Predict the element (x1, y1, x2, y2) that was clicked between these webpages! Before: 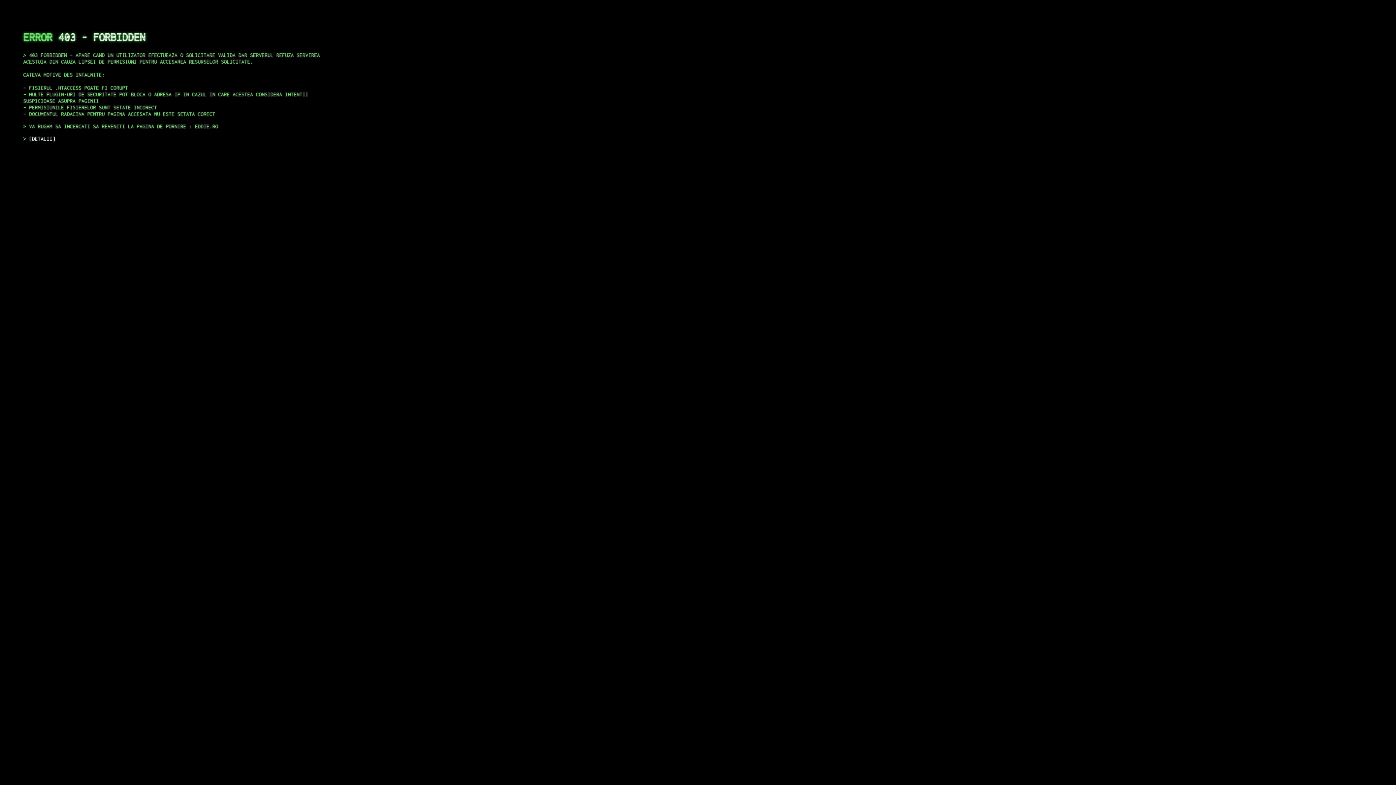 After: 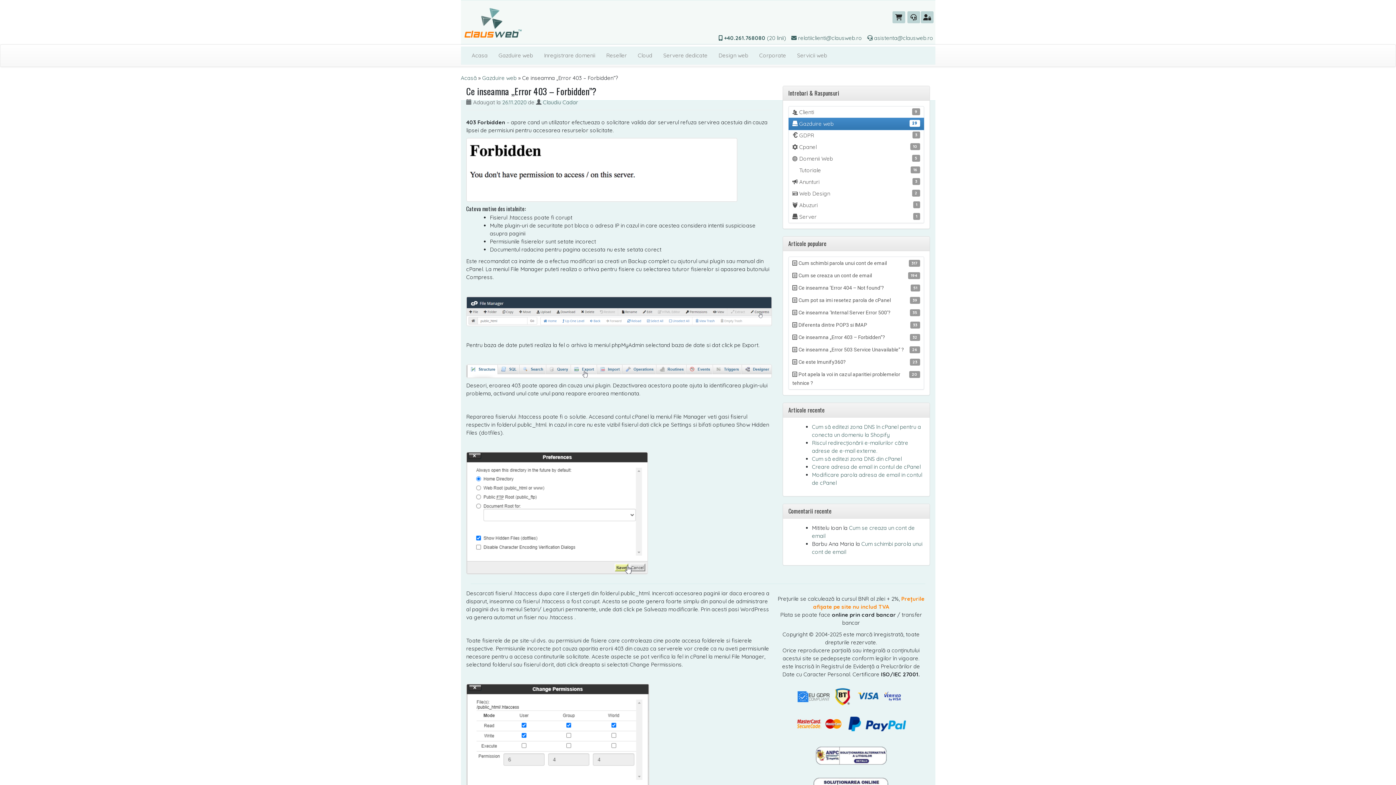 Action: label: DETALII bbox: (29, 135, 55, 141)